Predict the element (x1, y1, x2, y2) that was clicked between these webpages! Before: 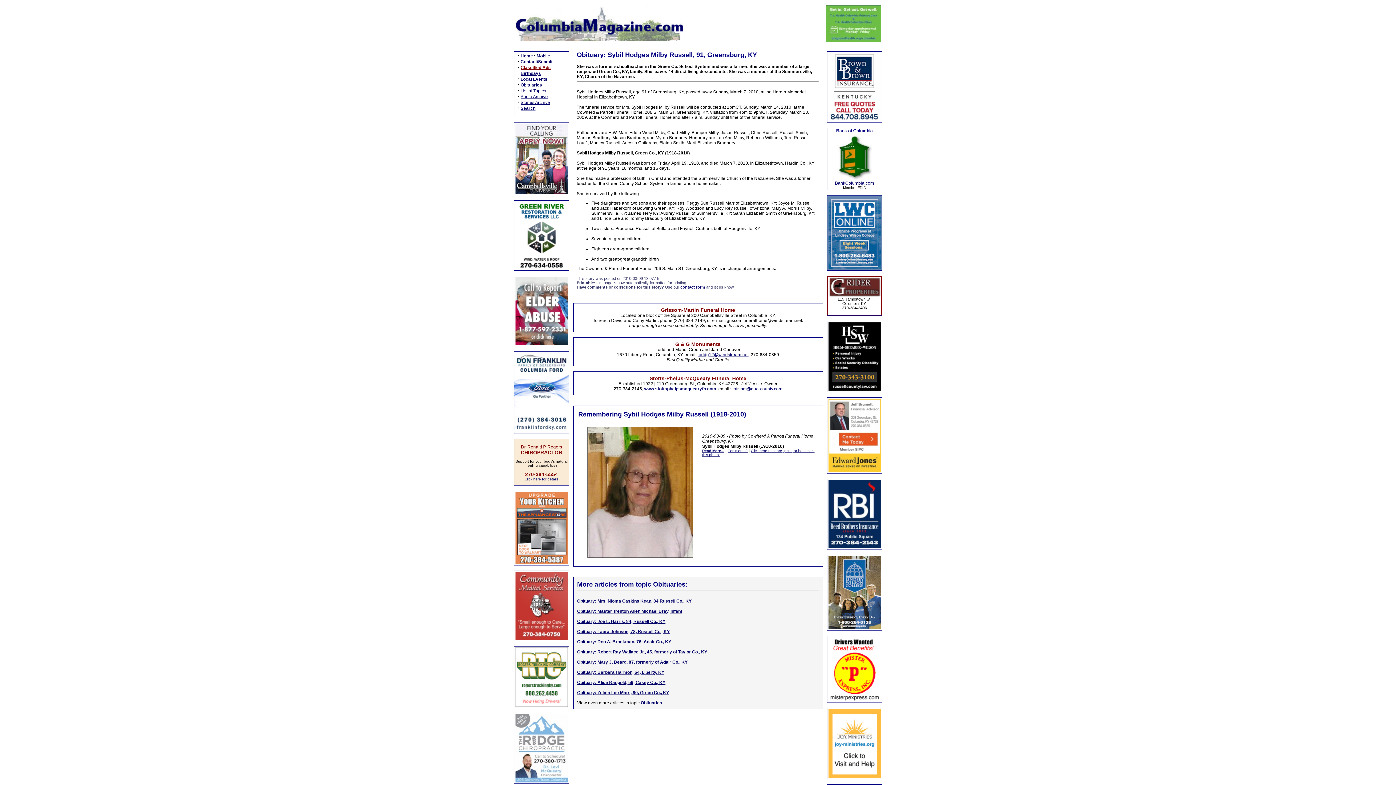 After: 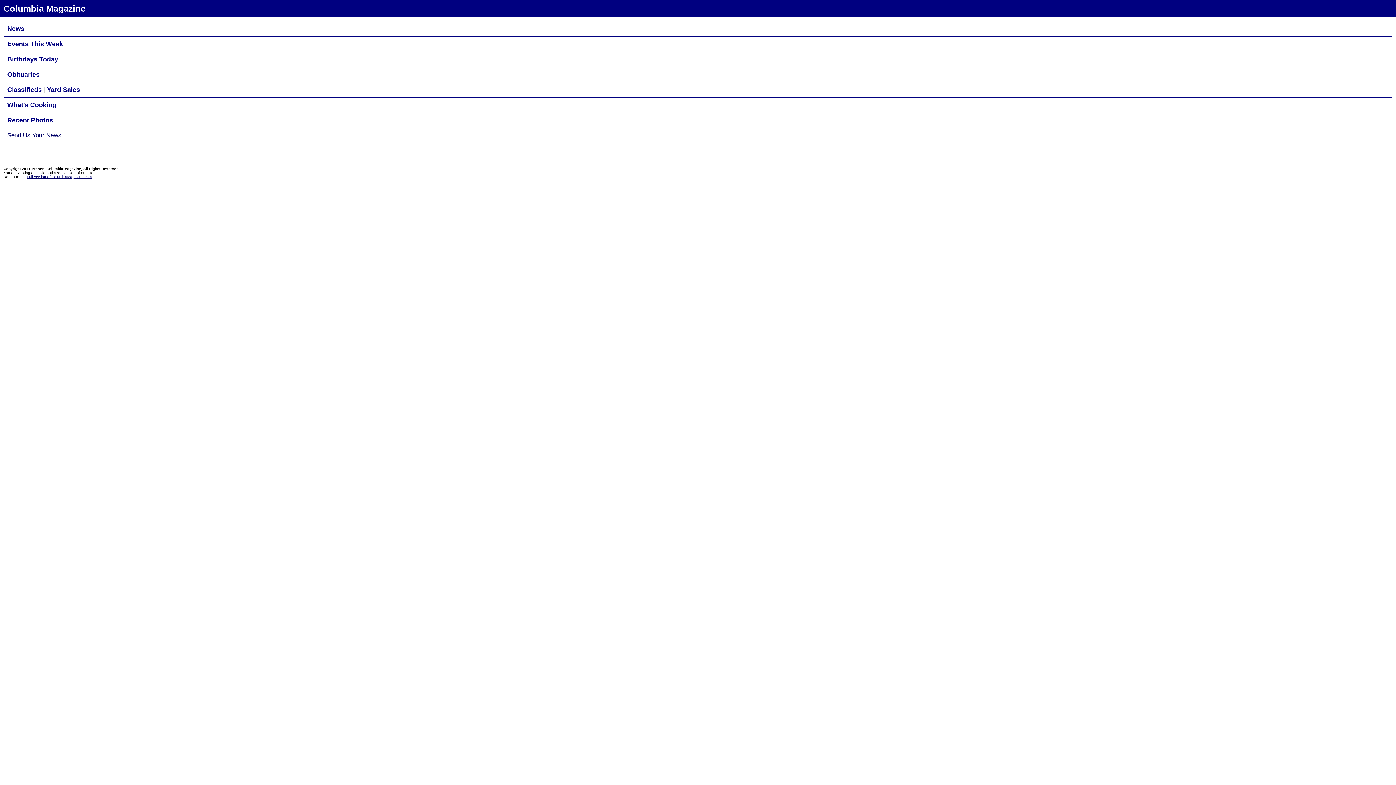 Action: bbox: (536, 53, 550, 58) label: Mobile